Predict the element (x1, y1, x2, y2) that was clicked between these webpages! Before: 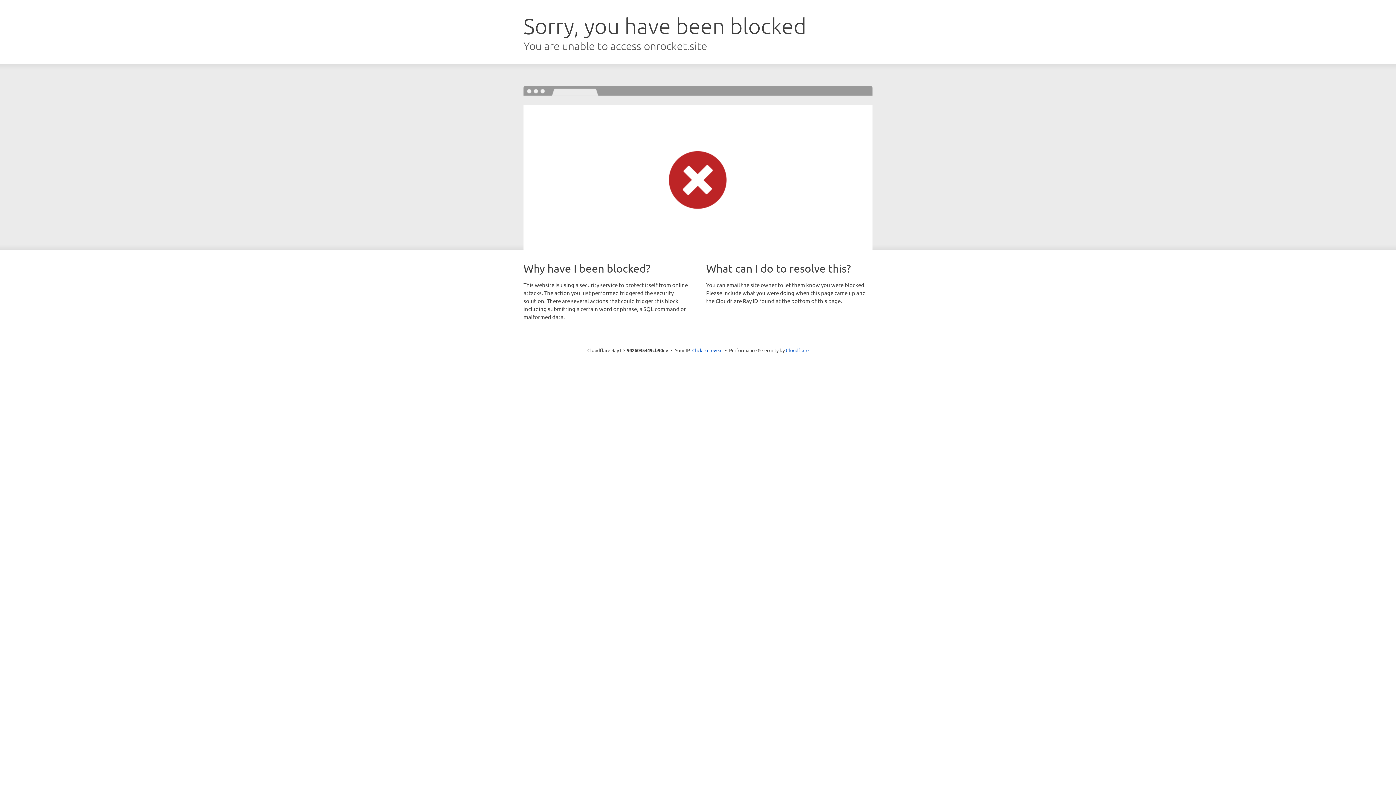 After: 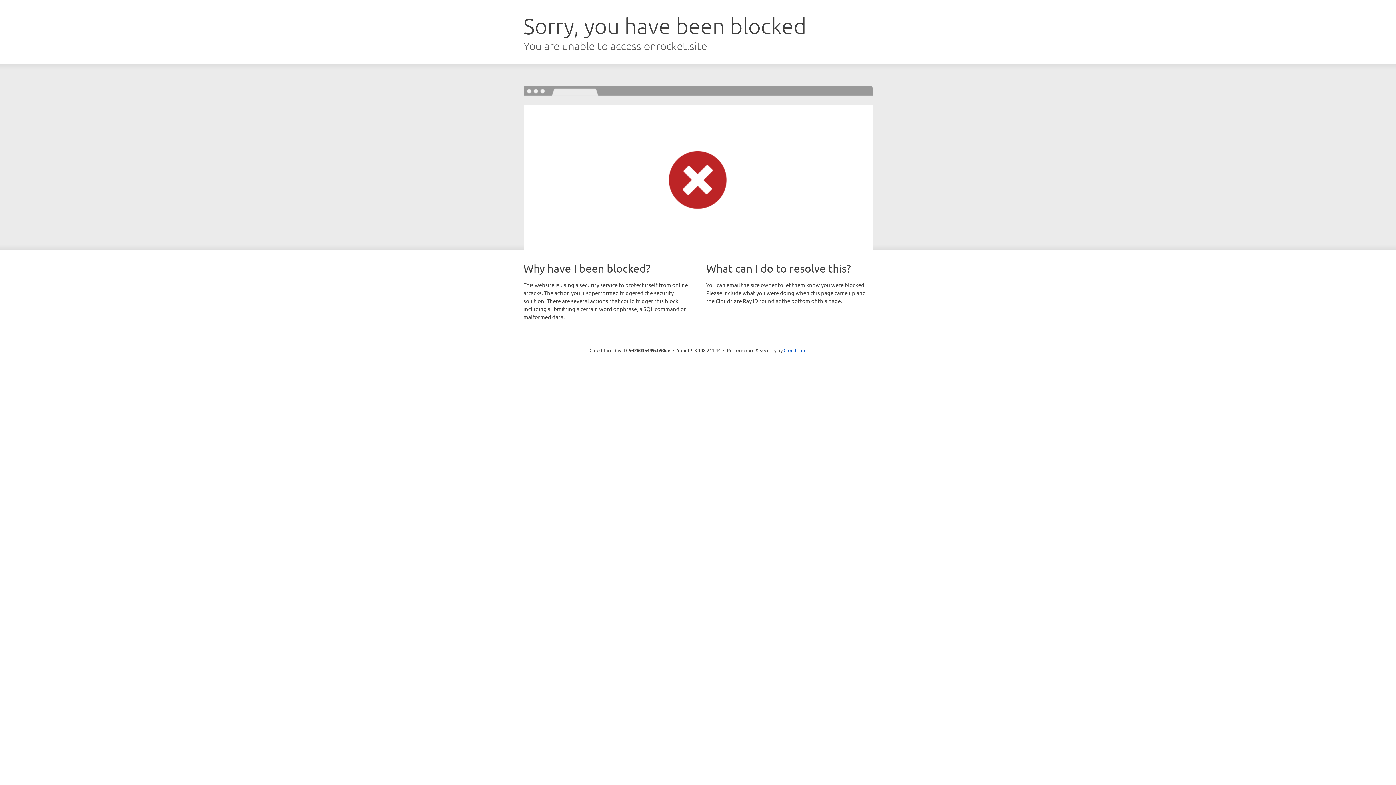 Action: label: Click to reveal bbox: (692, 346, 722, 353)